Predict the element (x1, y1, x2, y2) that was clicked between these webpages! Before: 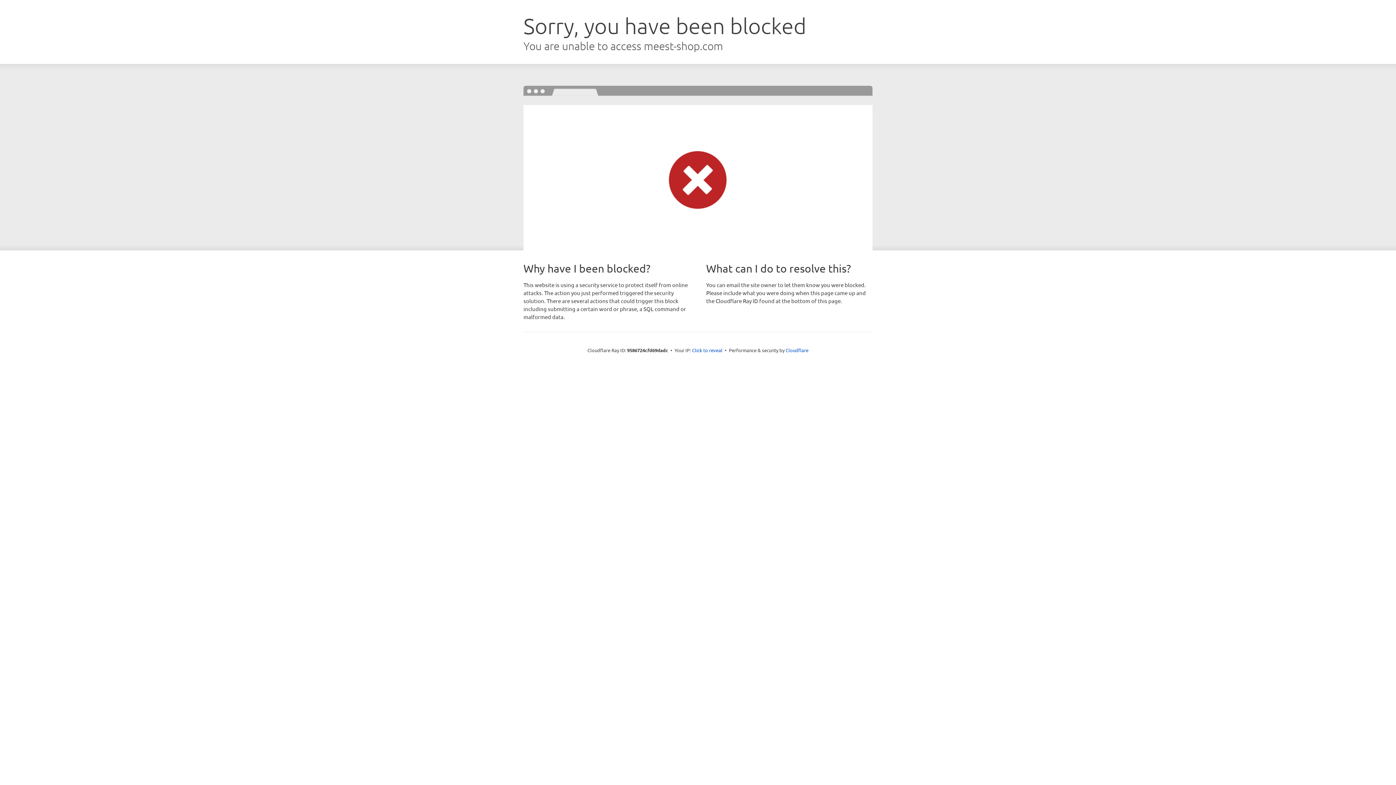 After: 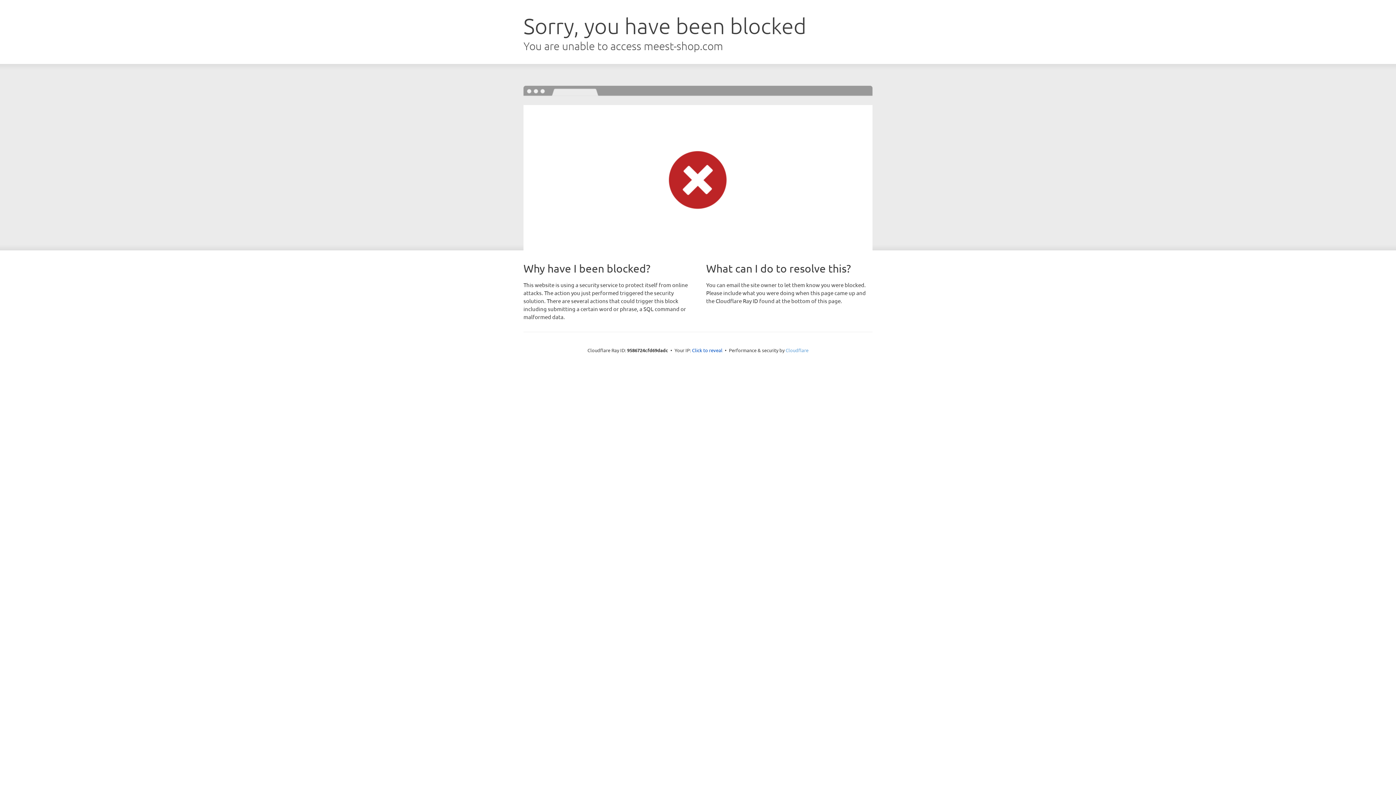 Action: bbox: (785, 347, 808, 353) label: Cloudflare